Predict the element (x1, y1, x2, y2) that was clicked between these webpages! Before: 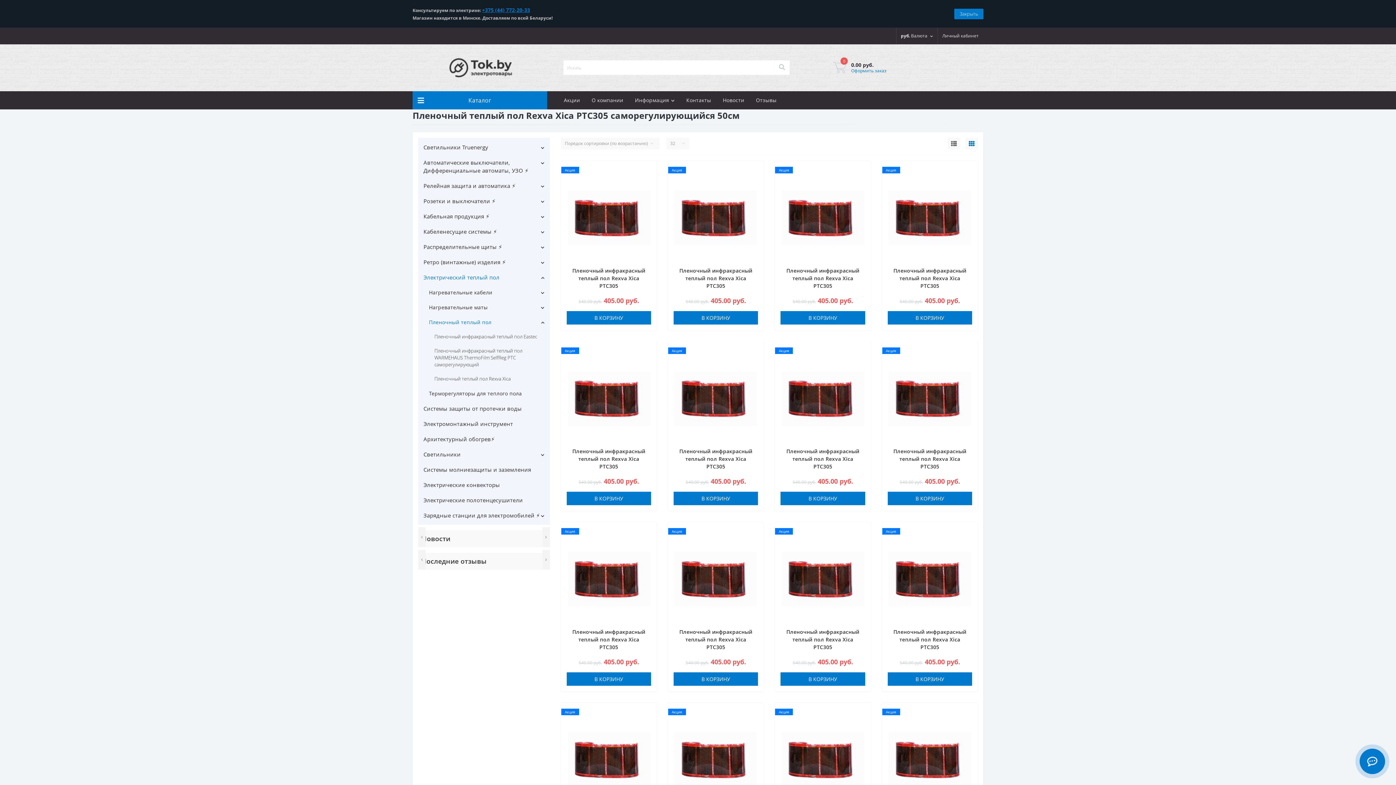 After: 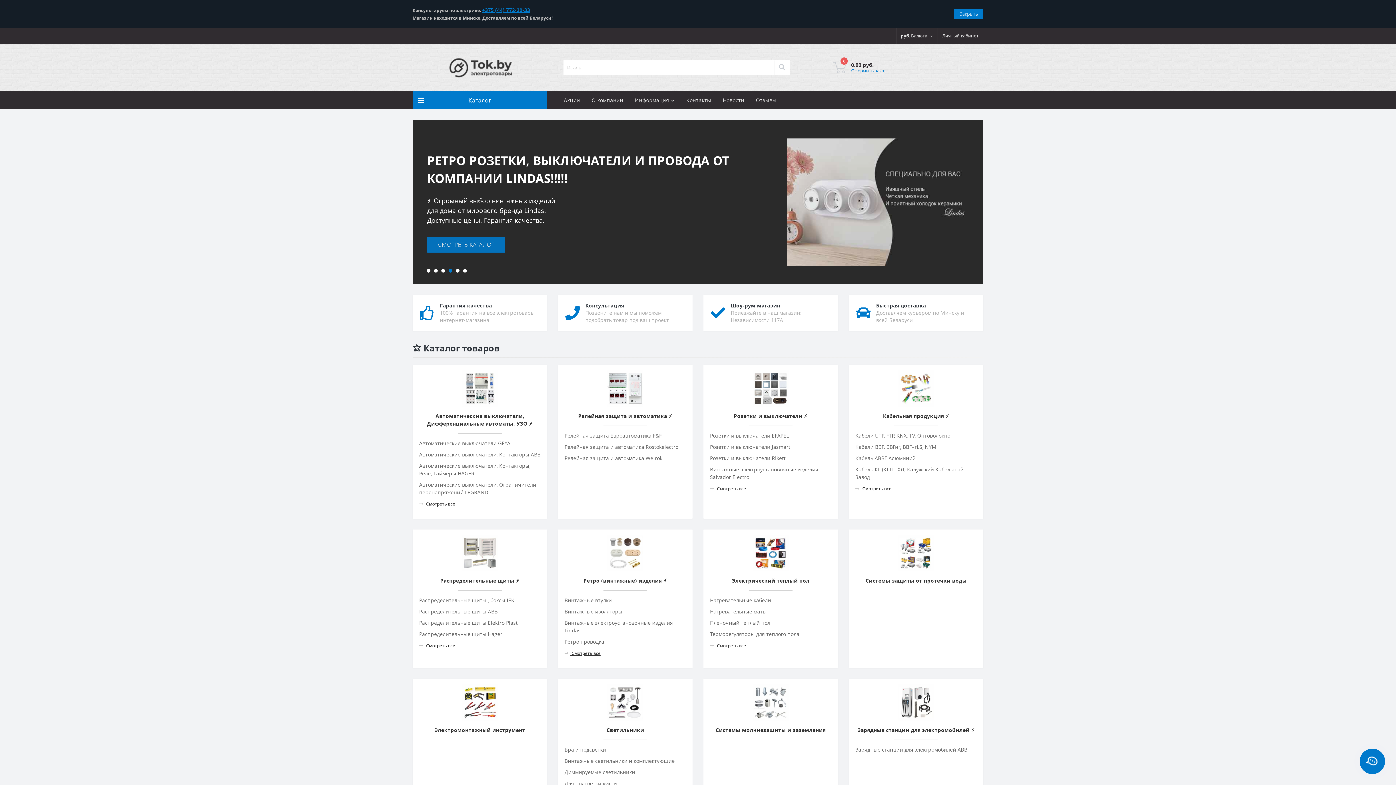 Action: bbox: (446, 63, 513, 70)